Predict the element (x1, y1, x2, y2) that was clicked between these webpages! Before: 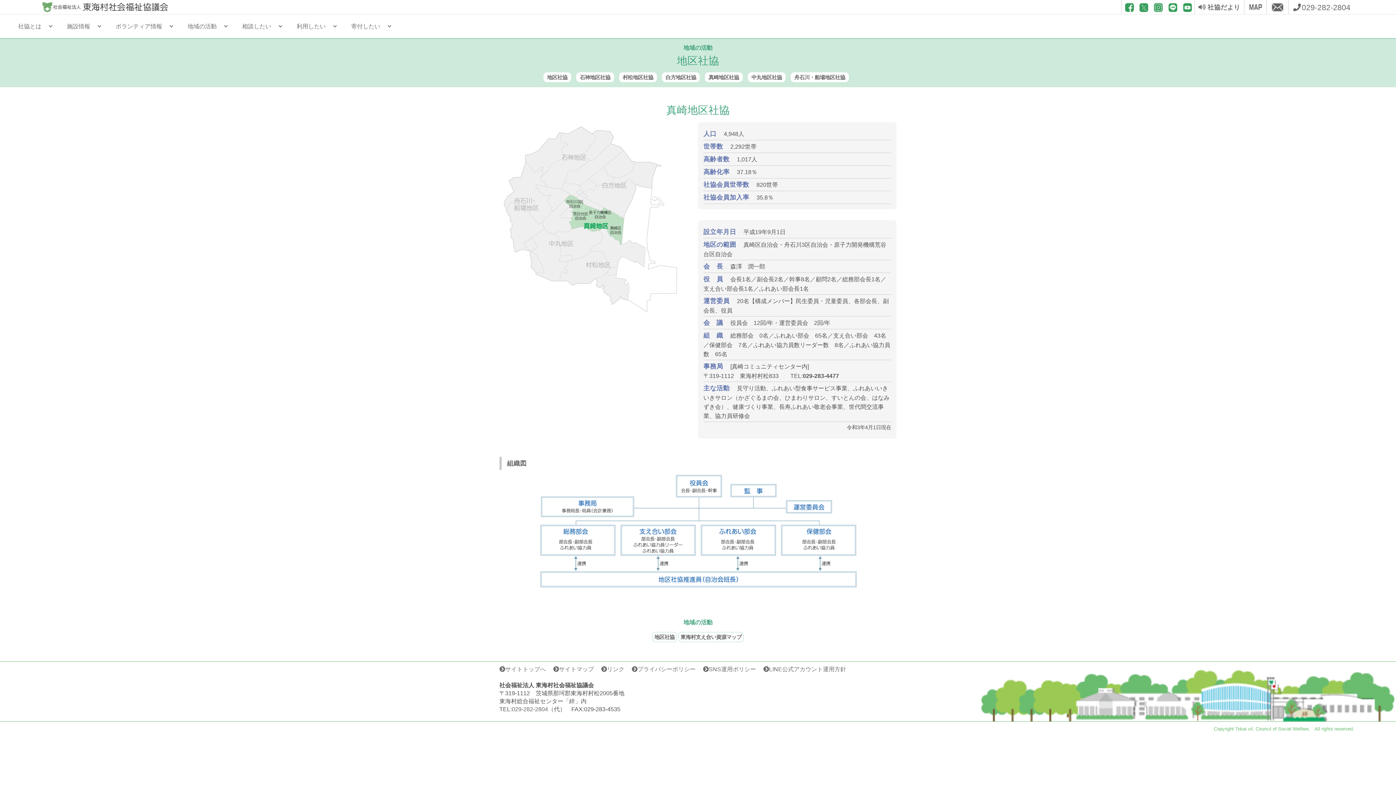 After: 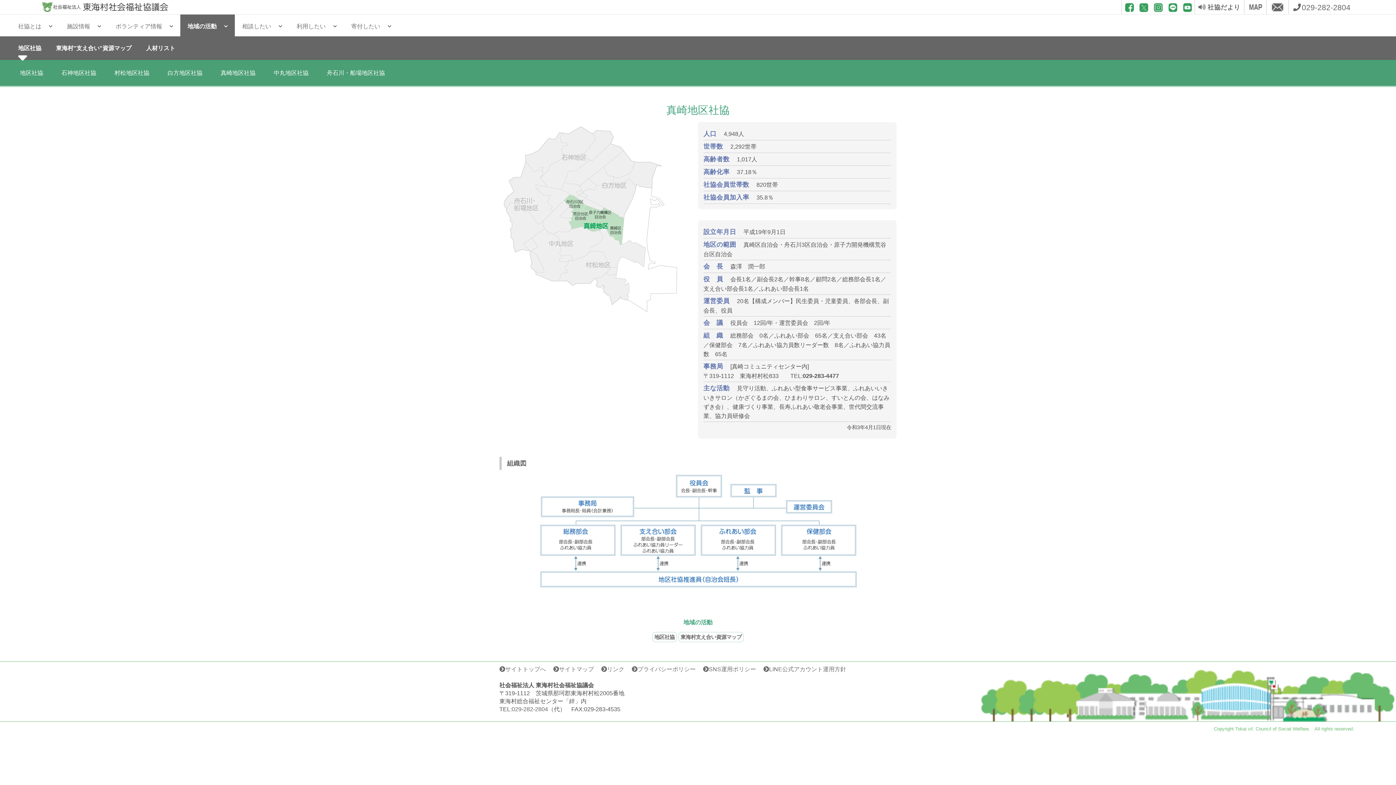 Action: bbox: (187, 23, 222, 29) label: 地域の活動　